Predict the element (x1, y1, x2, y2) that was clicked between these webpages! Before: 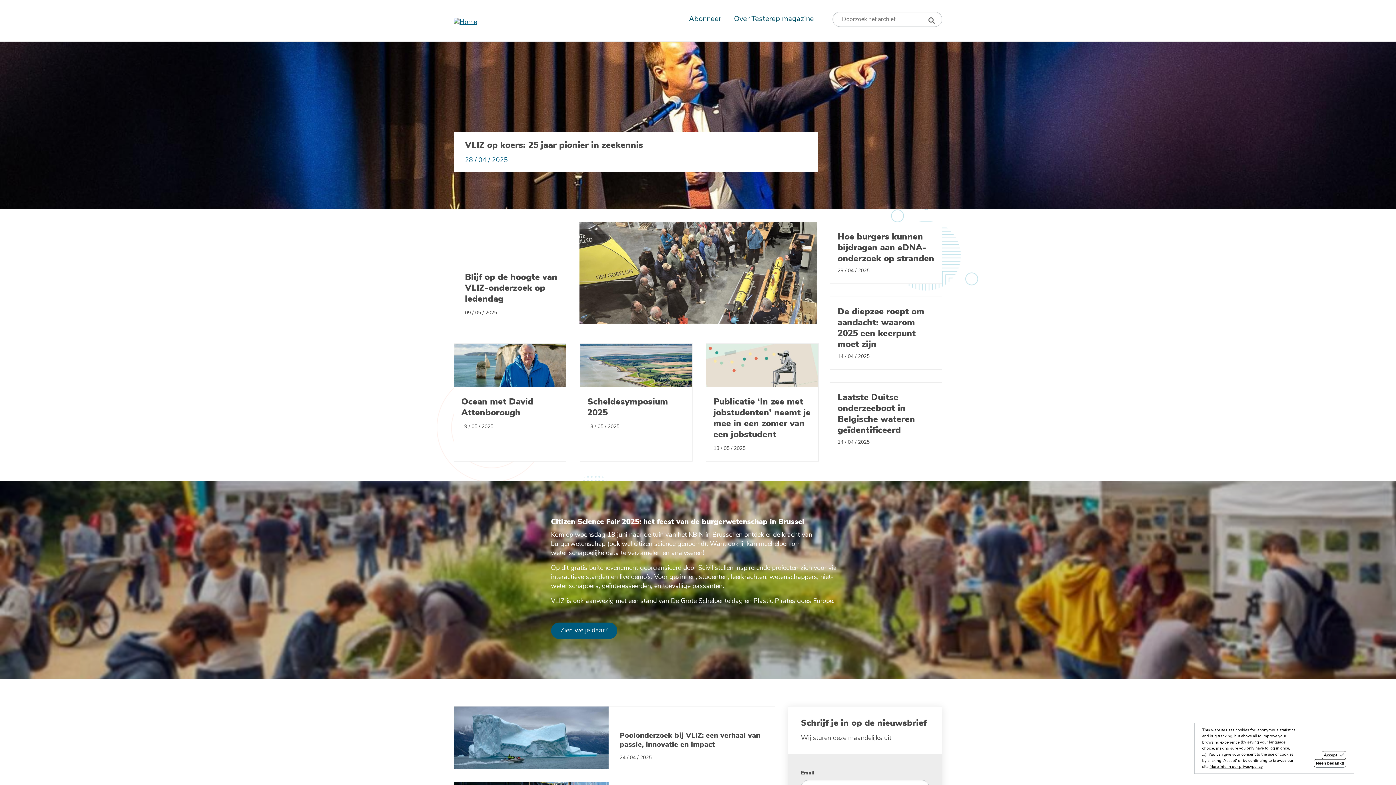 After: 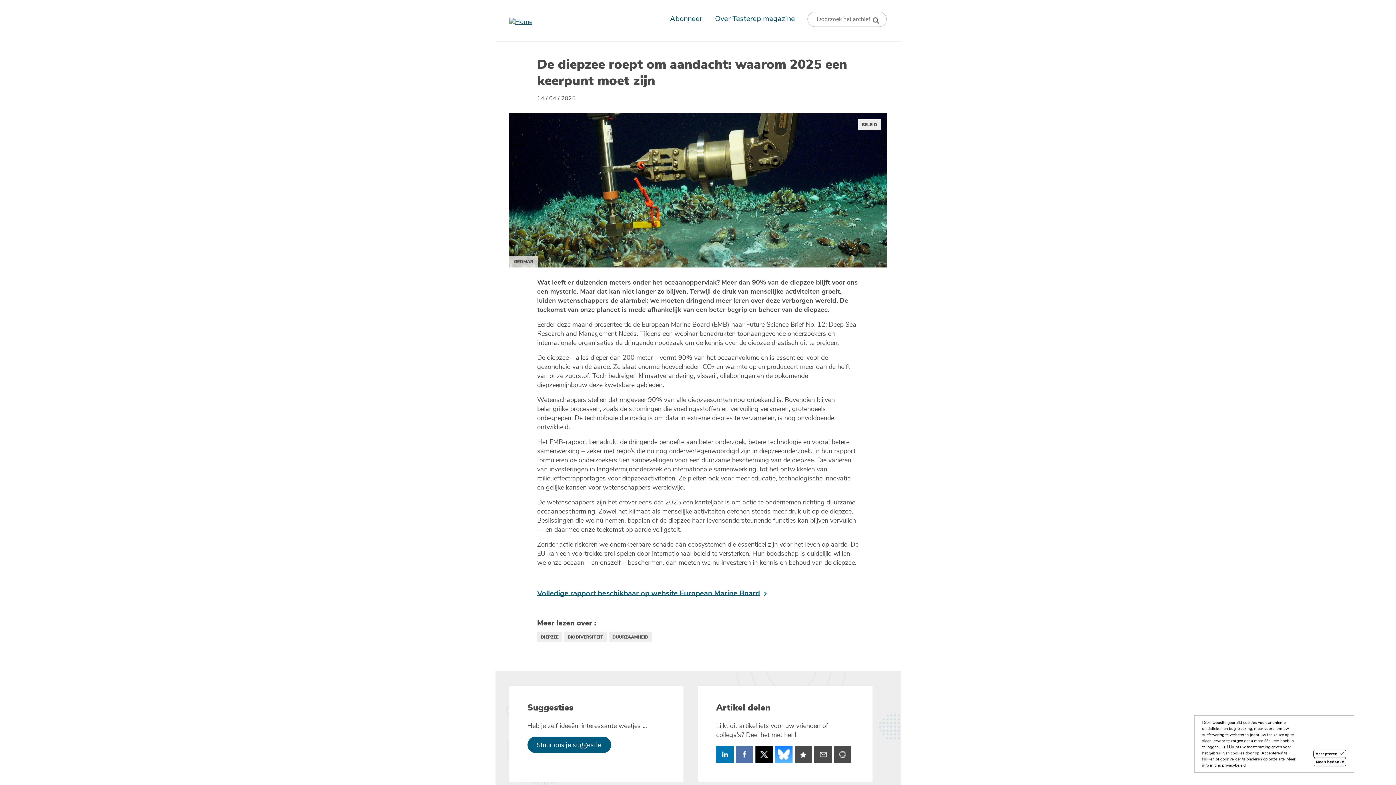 Action: bbox: (830, 296, 942, 369) label: De diepzee roept om aandacht: waarom 2025 een keerpunt moet zijn
14 / 04 / 2025